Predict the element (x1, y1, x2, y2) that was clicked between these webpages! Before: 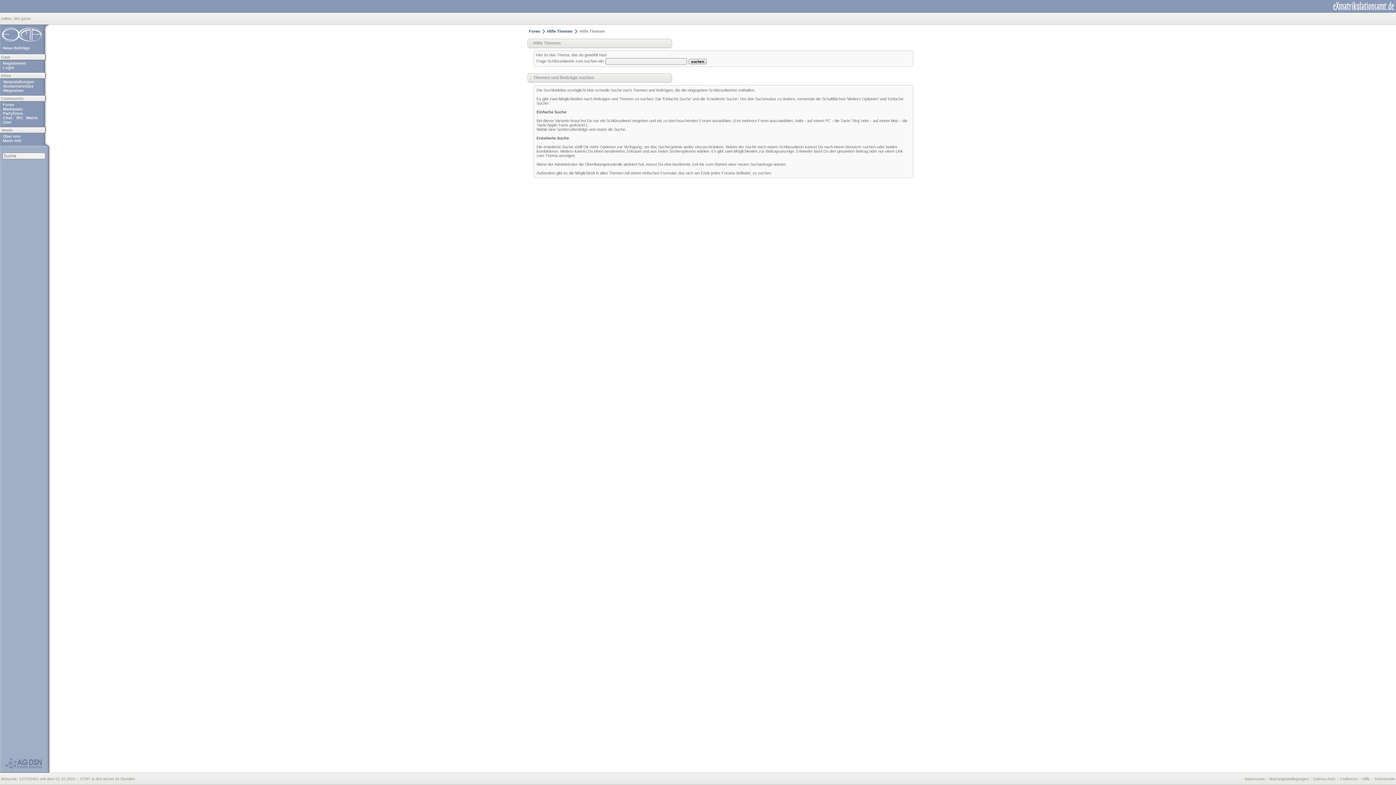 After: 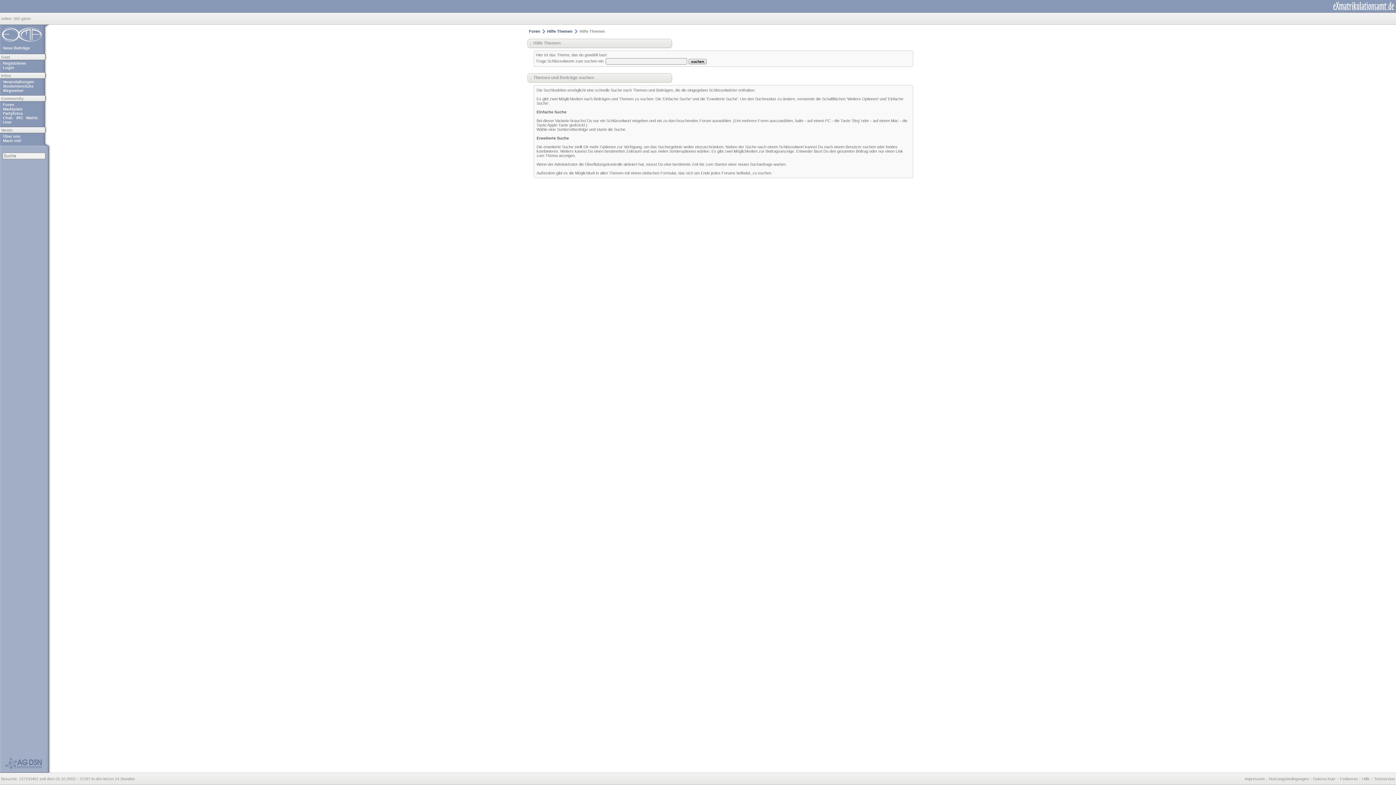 Action: bbox: (5, 758, 48, 769)